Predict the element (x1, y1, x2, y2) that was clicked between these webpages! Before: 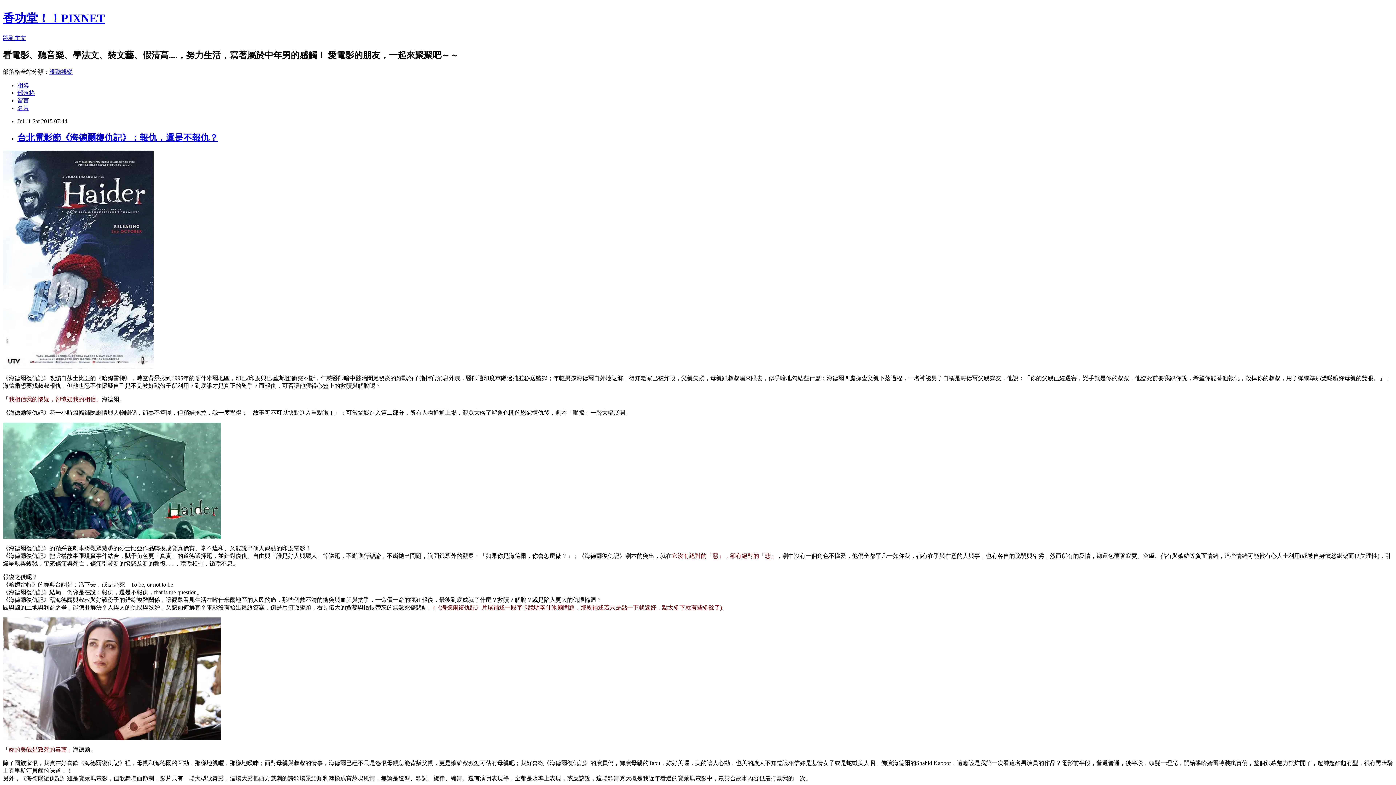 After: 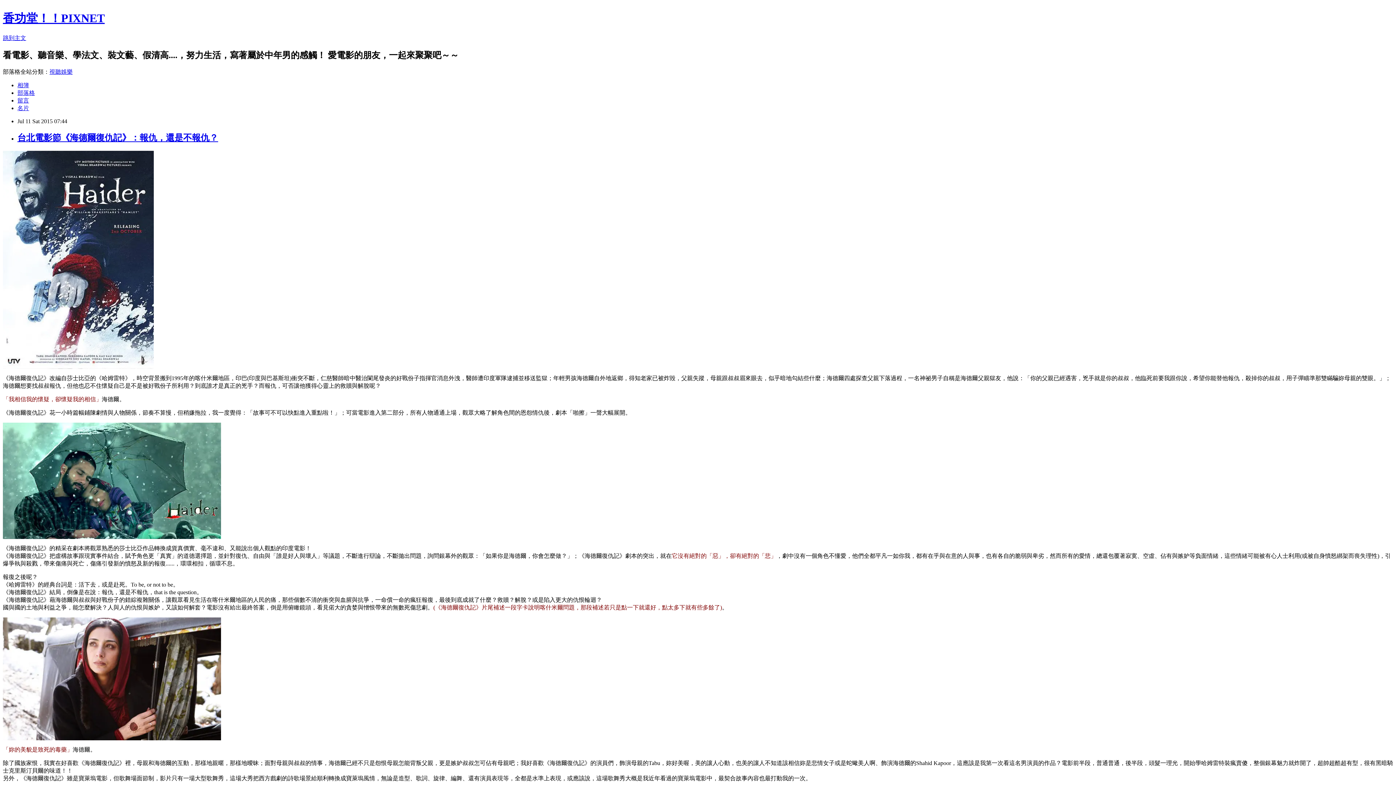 Action: bbox: (17, 132, 218, 142) label: 台北電影節《海德爾復仇記》：報仇，還是不報仇？